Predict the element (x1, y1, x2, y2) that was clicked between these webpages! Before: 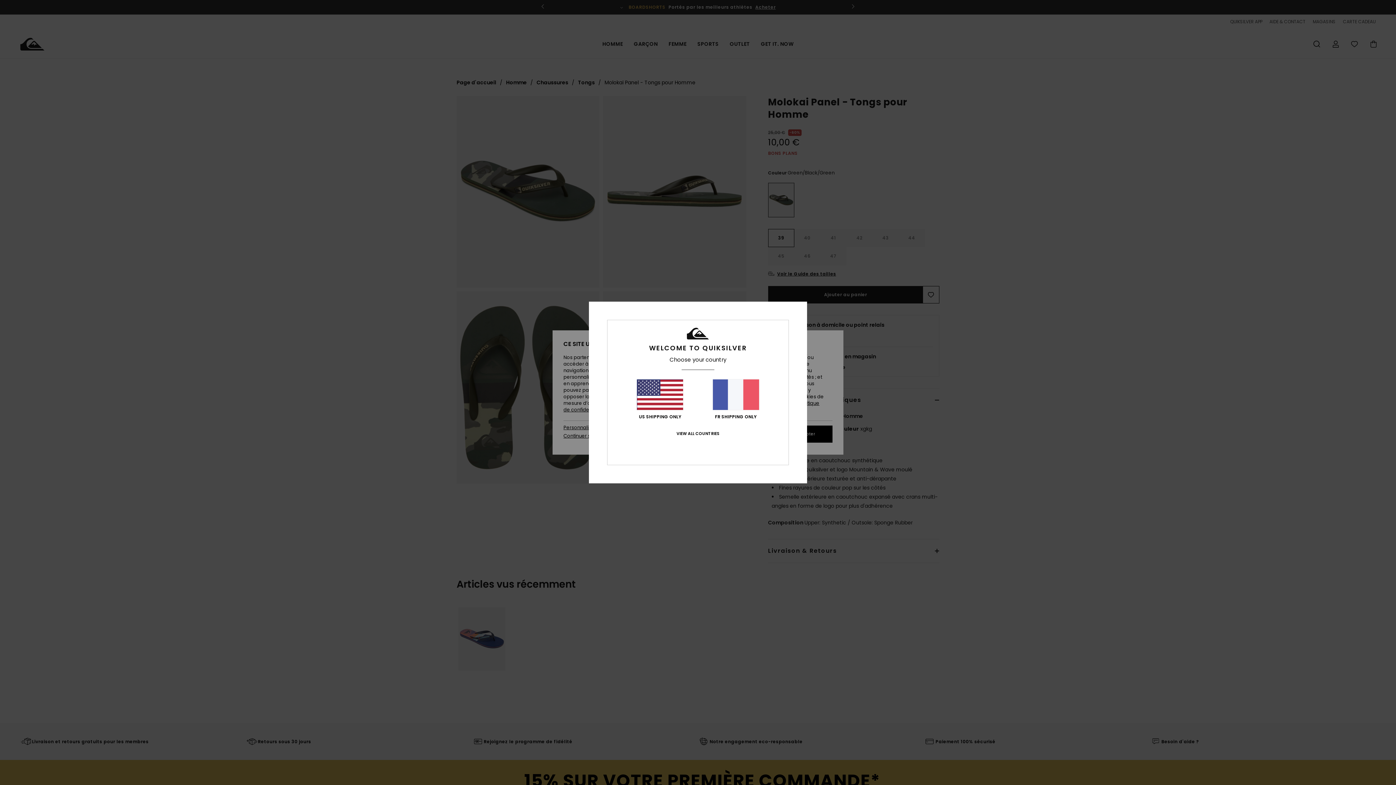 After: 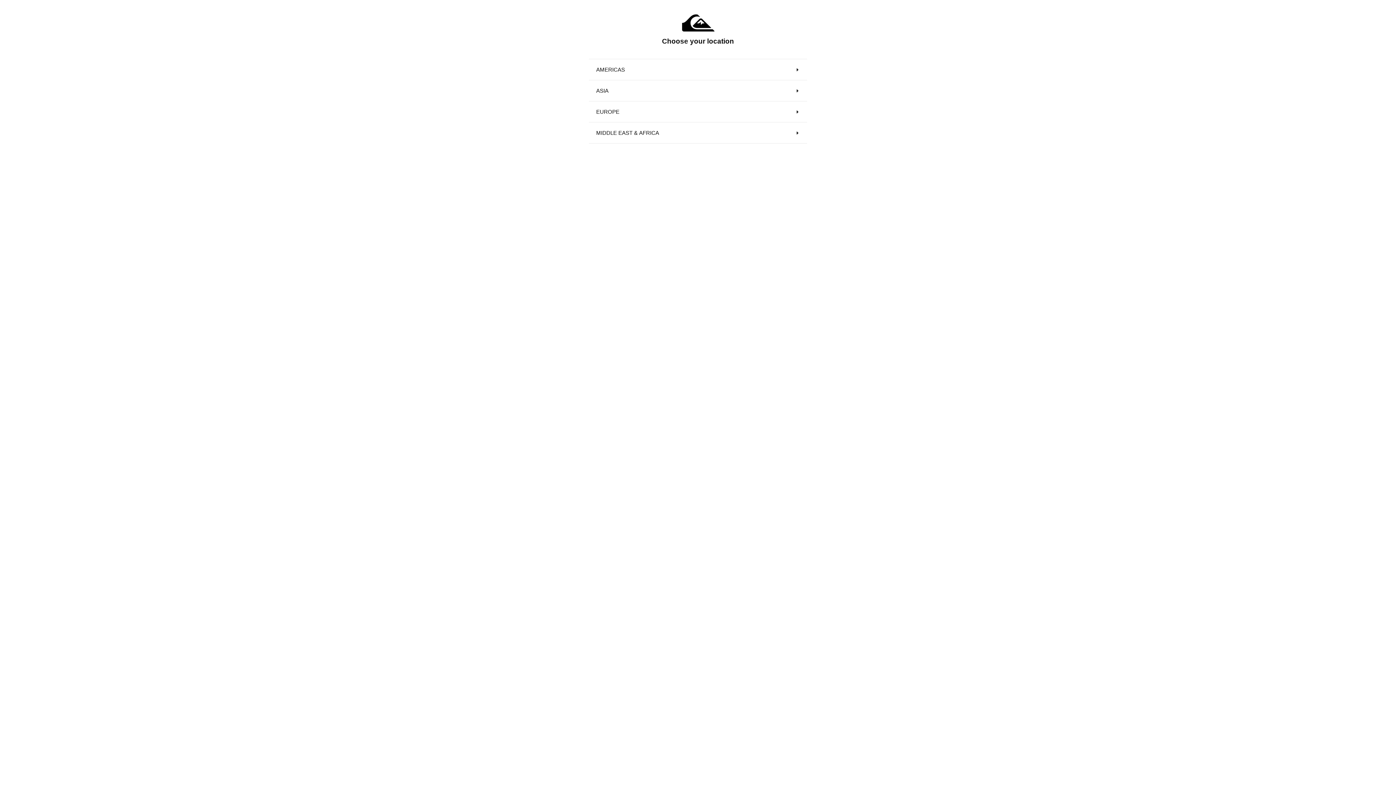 Action: label: VIEW ALL COUNTRIES bbox: (676, 431, 719, 436)